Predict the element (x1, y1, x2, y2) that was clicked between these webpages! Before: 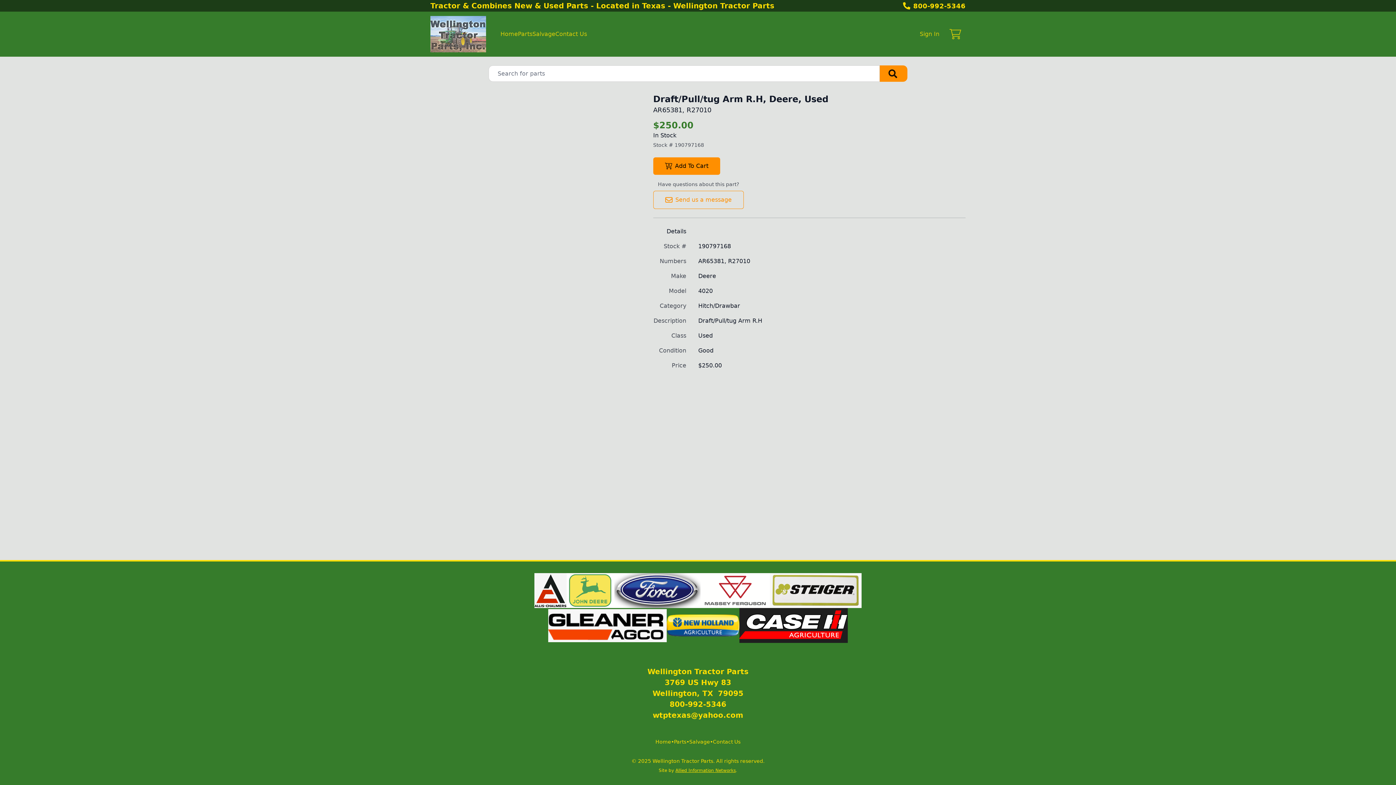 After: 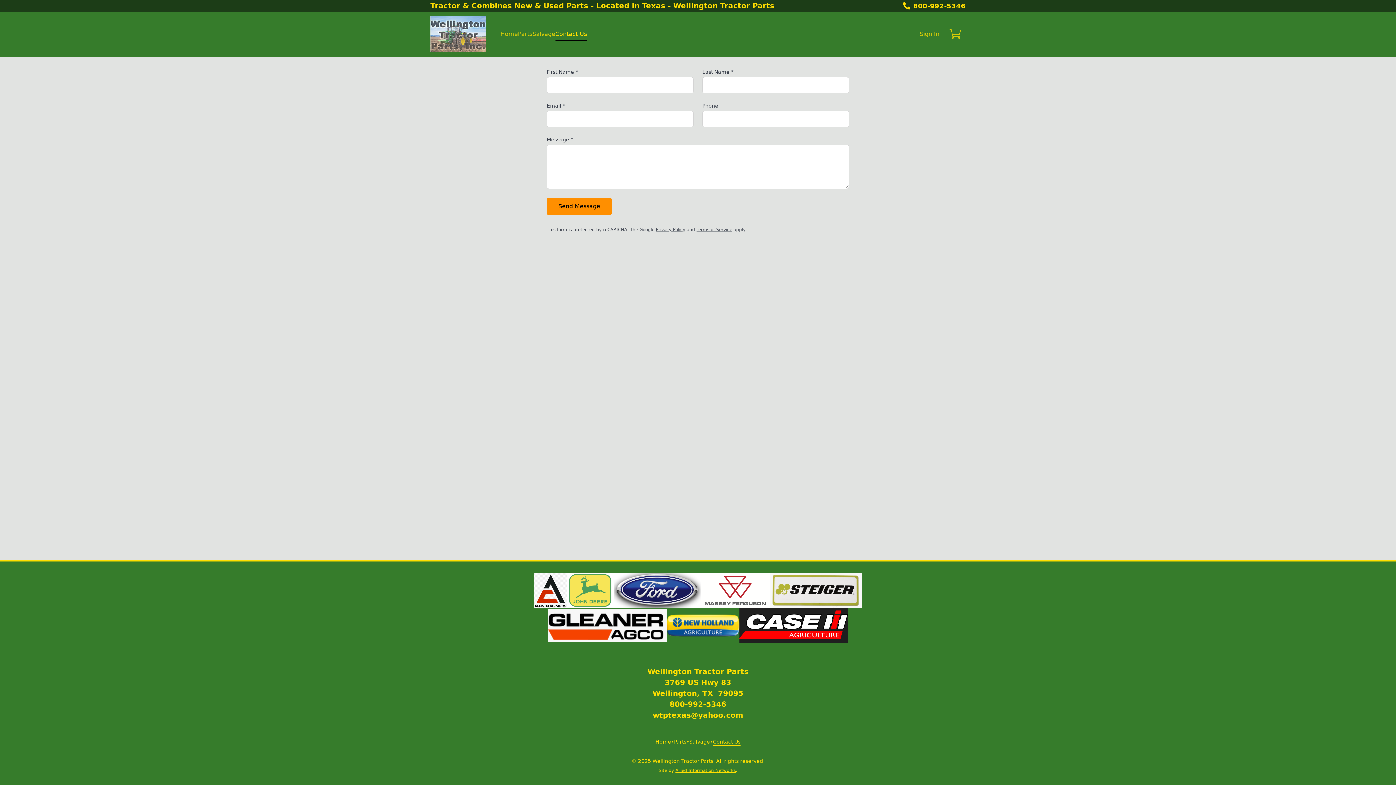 Action: label: Contact Us bbox: (713, 738, 740, 746)